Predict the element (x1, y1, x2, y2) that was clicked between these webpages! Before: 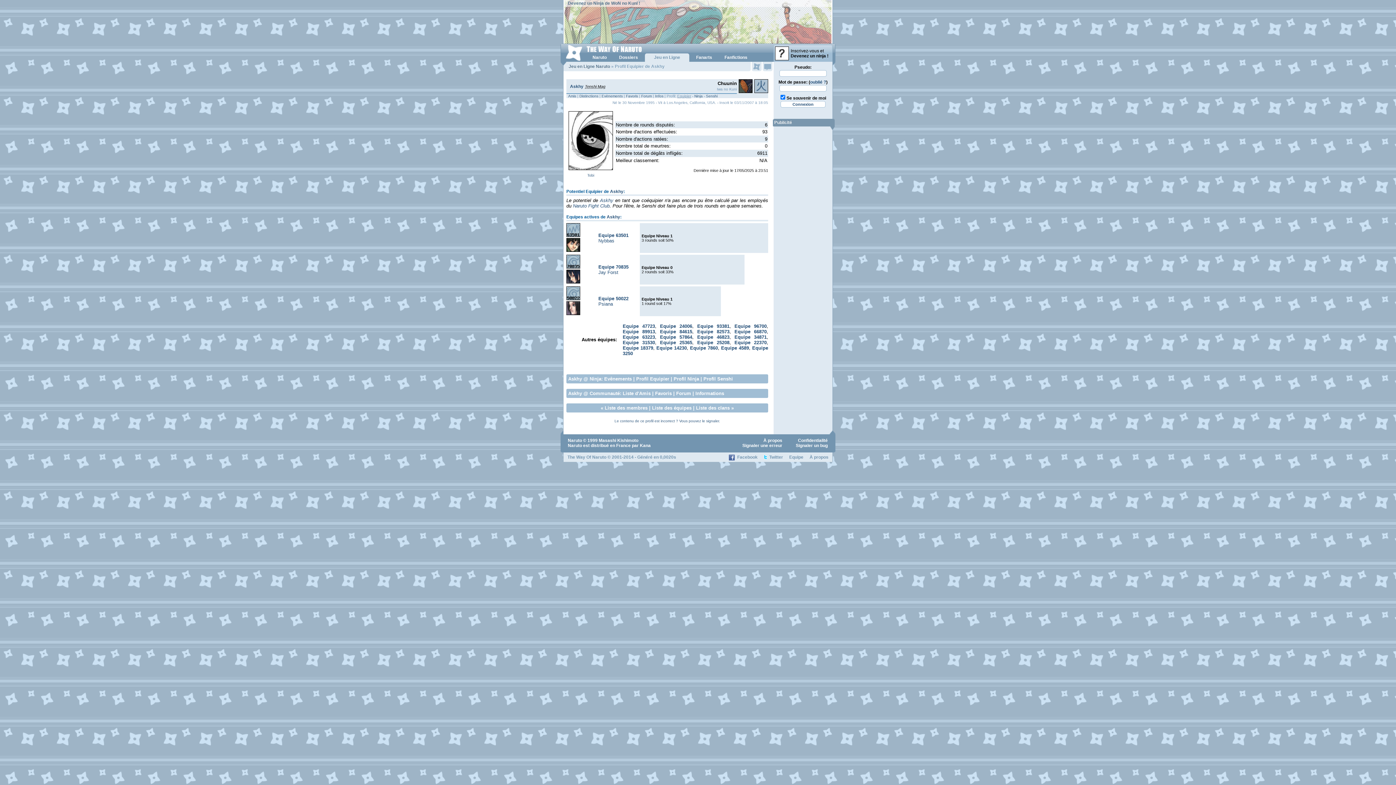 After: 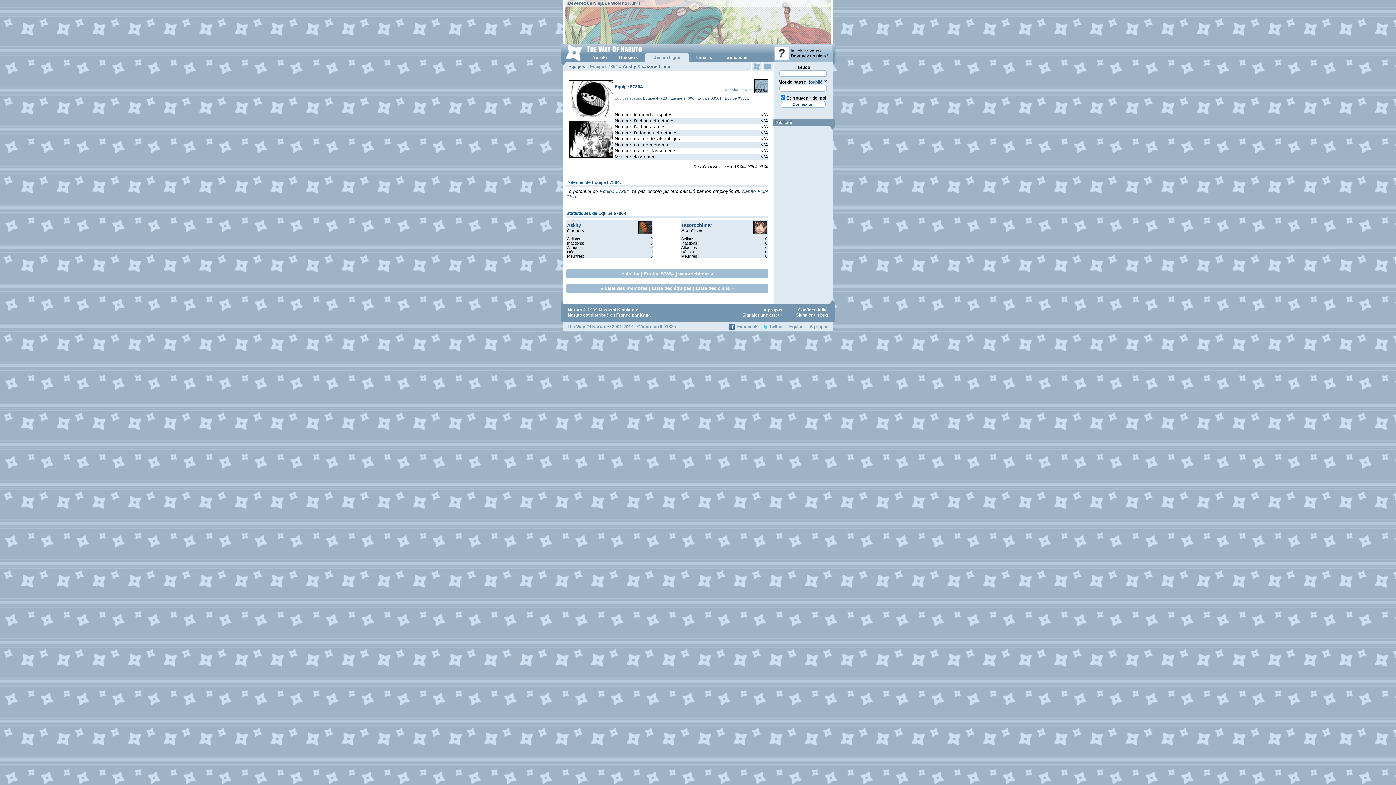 Action: label: Equipe 57864 bbox: (660, 334, 692, 340)